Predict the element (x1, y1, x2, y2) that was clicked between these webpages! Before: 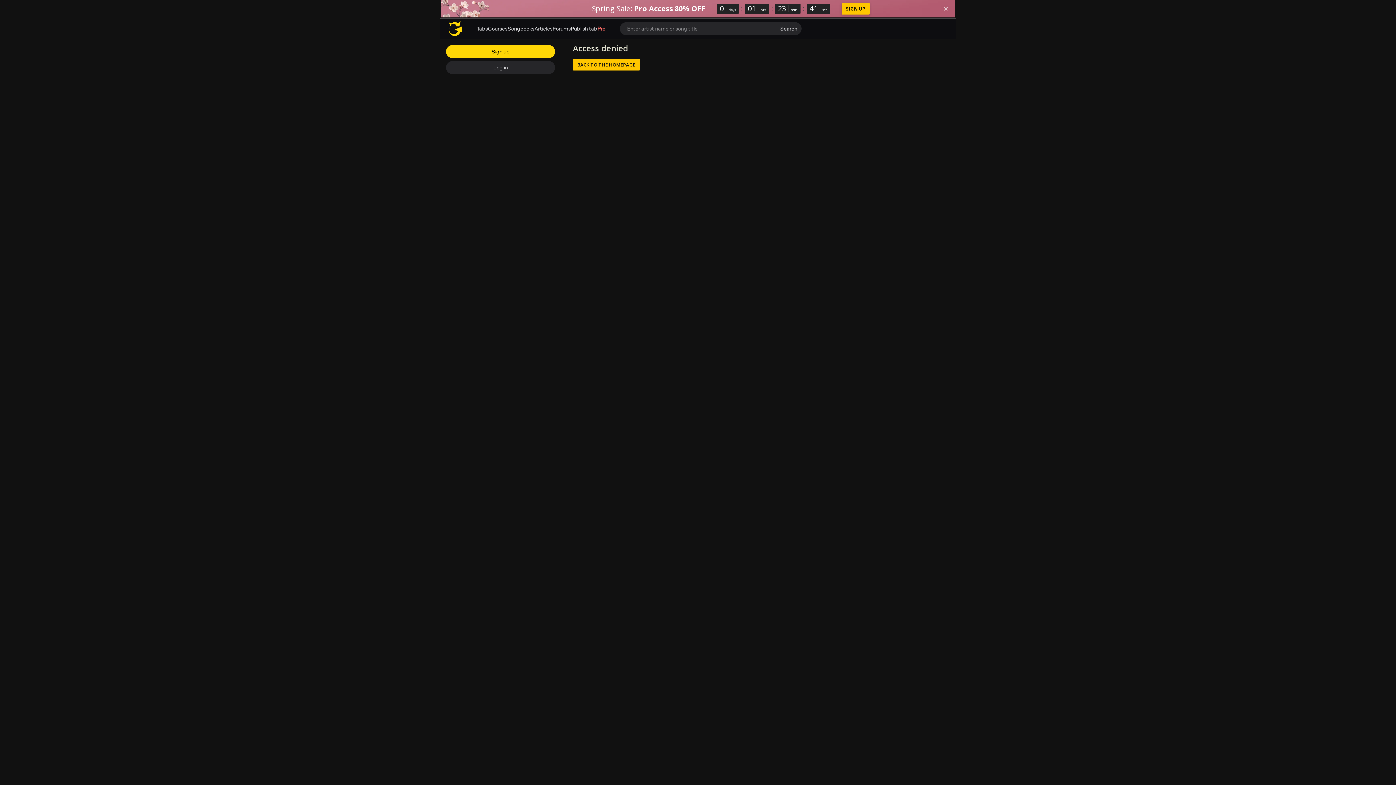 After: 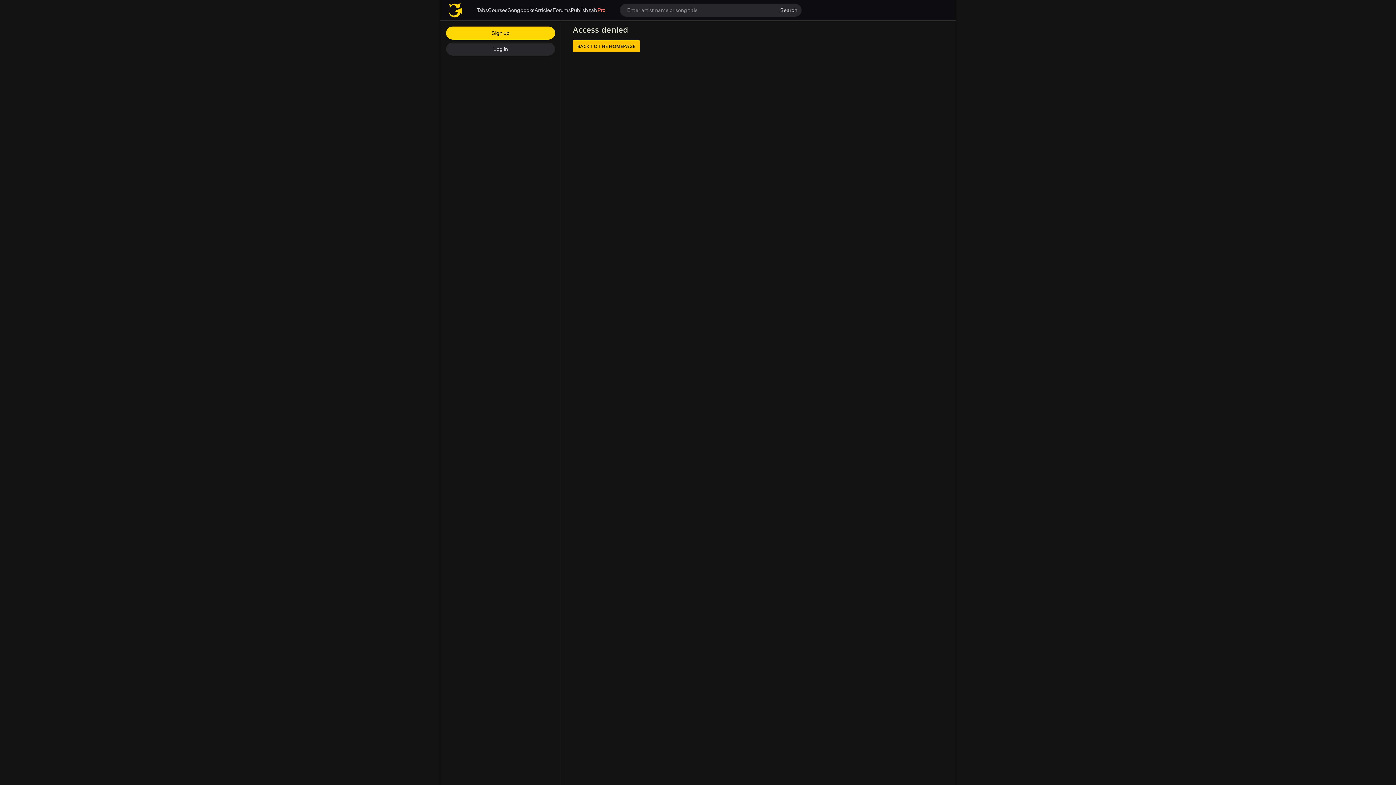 Action: bbox: (940, 2, 951, 14)